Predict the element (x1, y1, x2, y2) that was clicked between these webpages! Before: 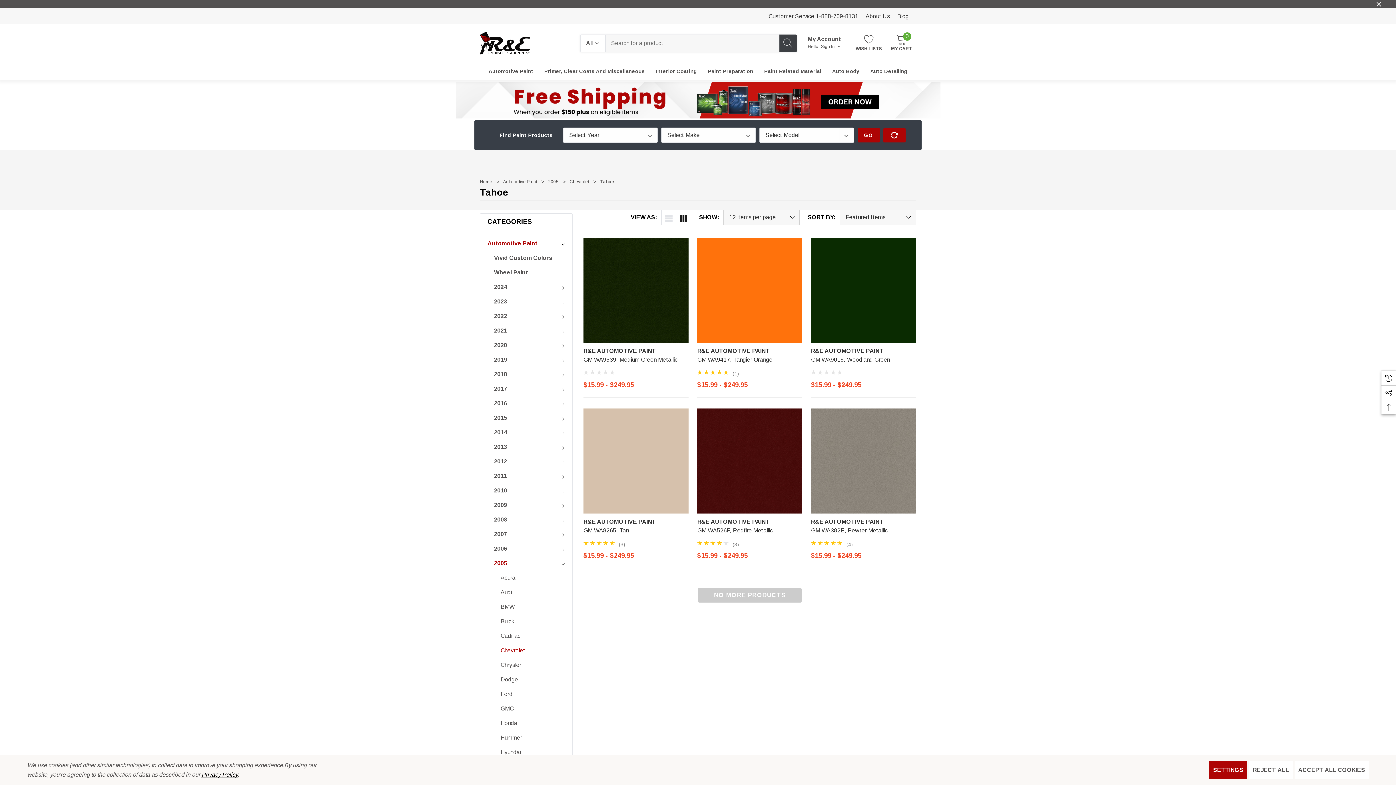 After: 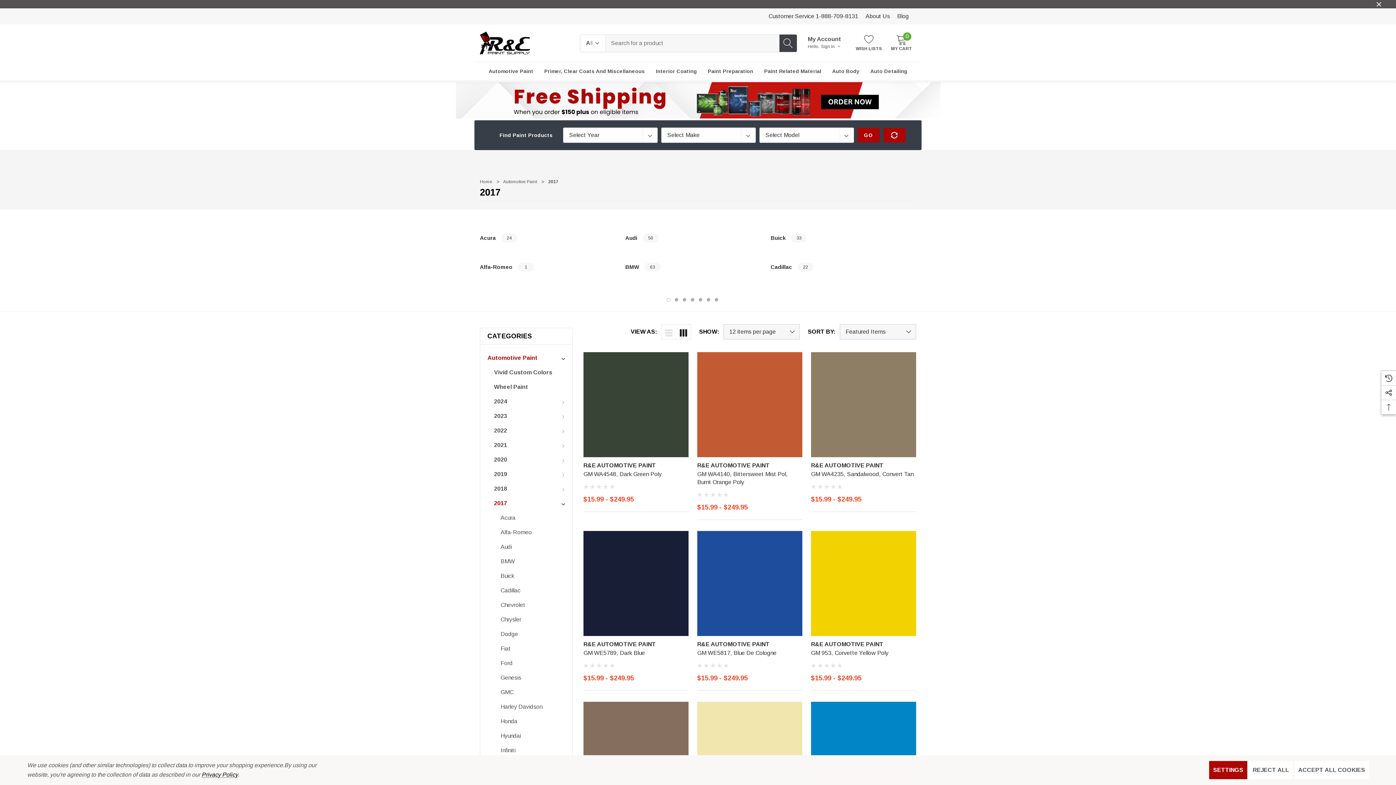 Action: bbox: (494, 381, 565, 396) label: 2017